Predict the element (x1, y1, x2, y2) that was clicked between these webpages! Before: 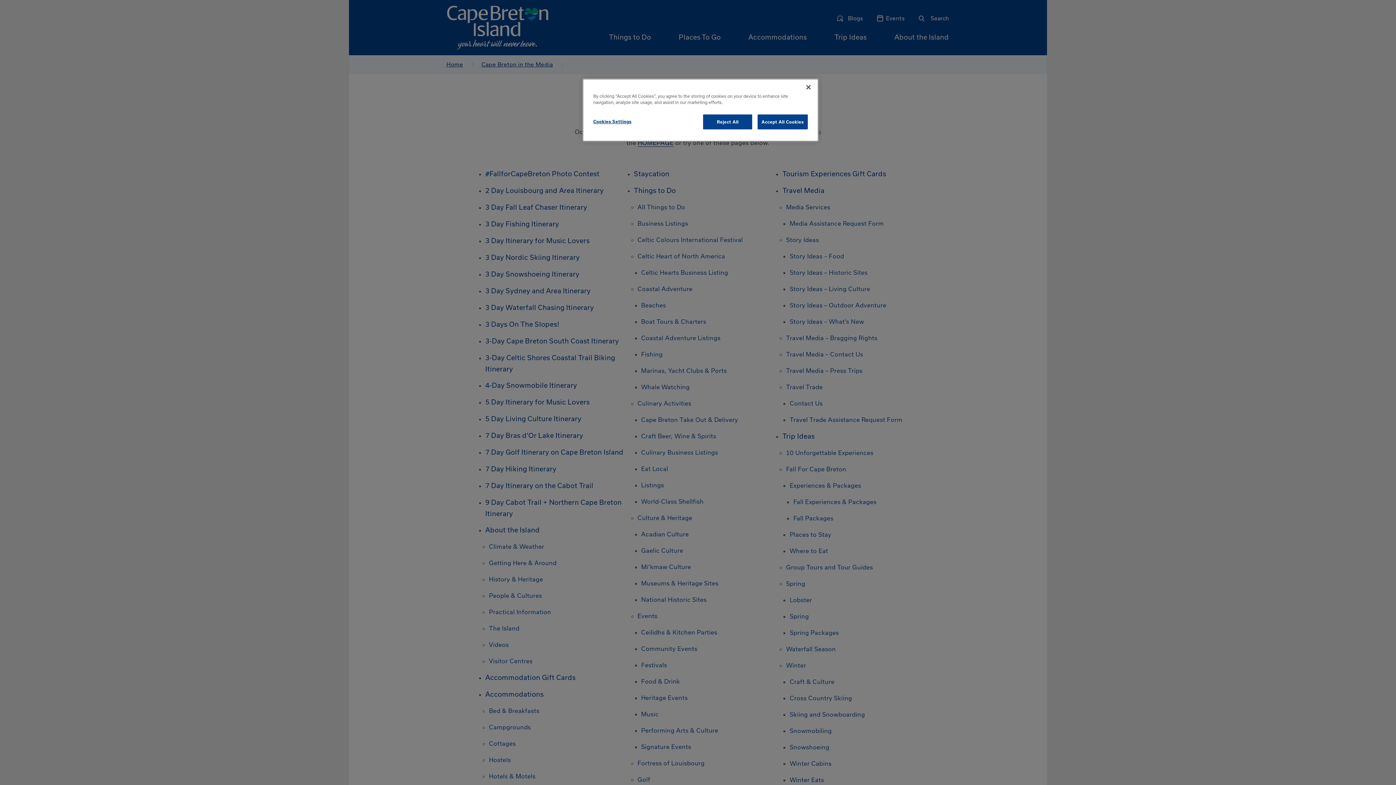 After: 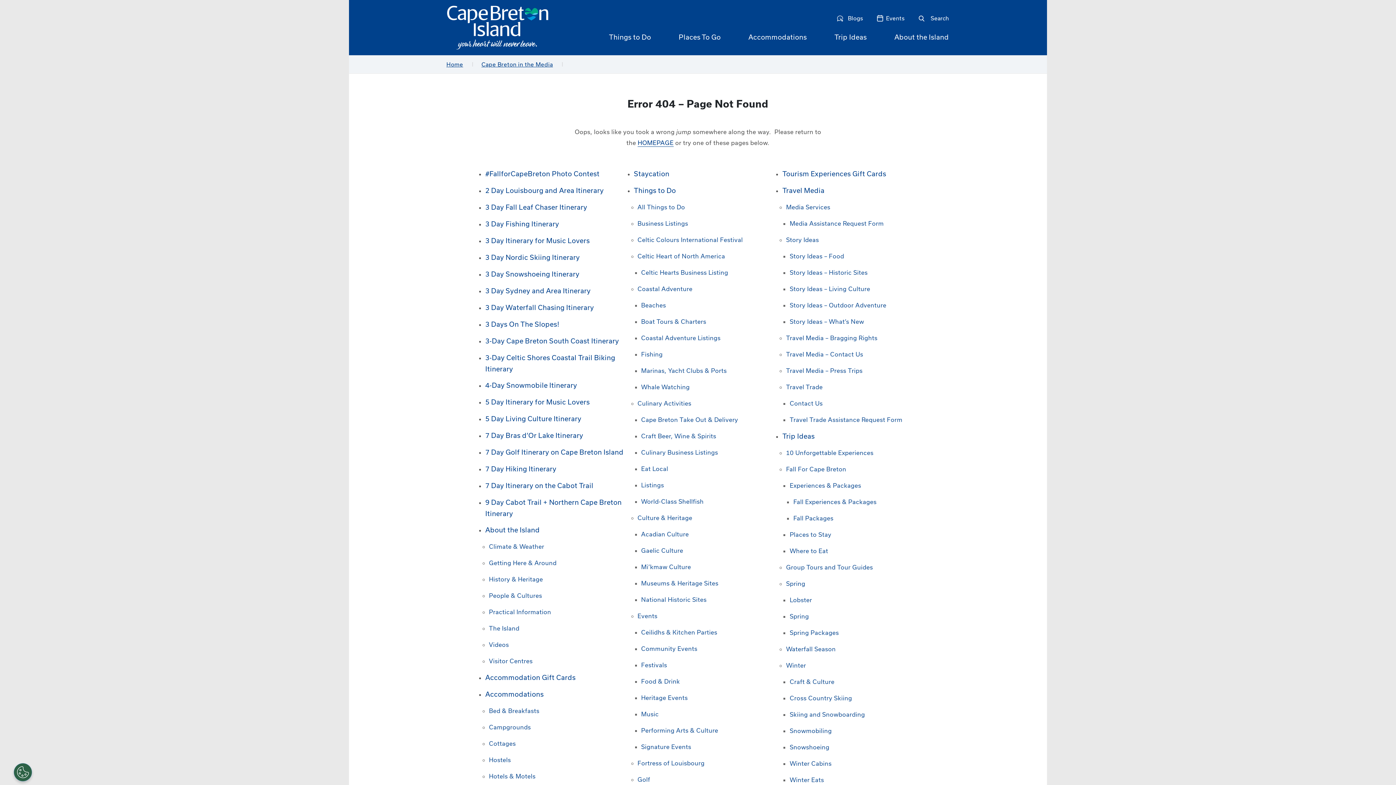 Action: bbox: (757, 114, 808, 129) label: Accept All Cookies